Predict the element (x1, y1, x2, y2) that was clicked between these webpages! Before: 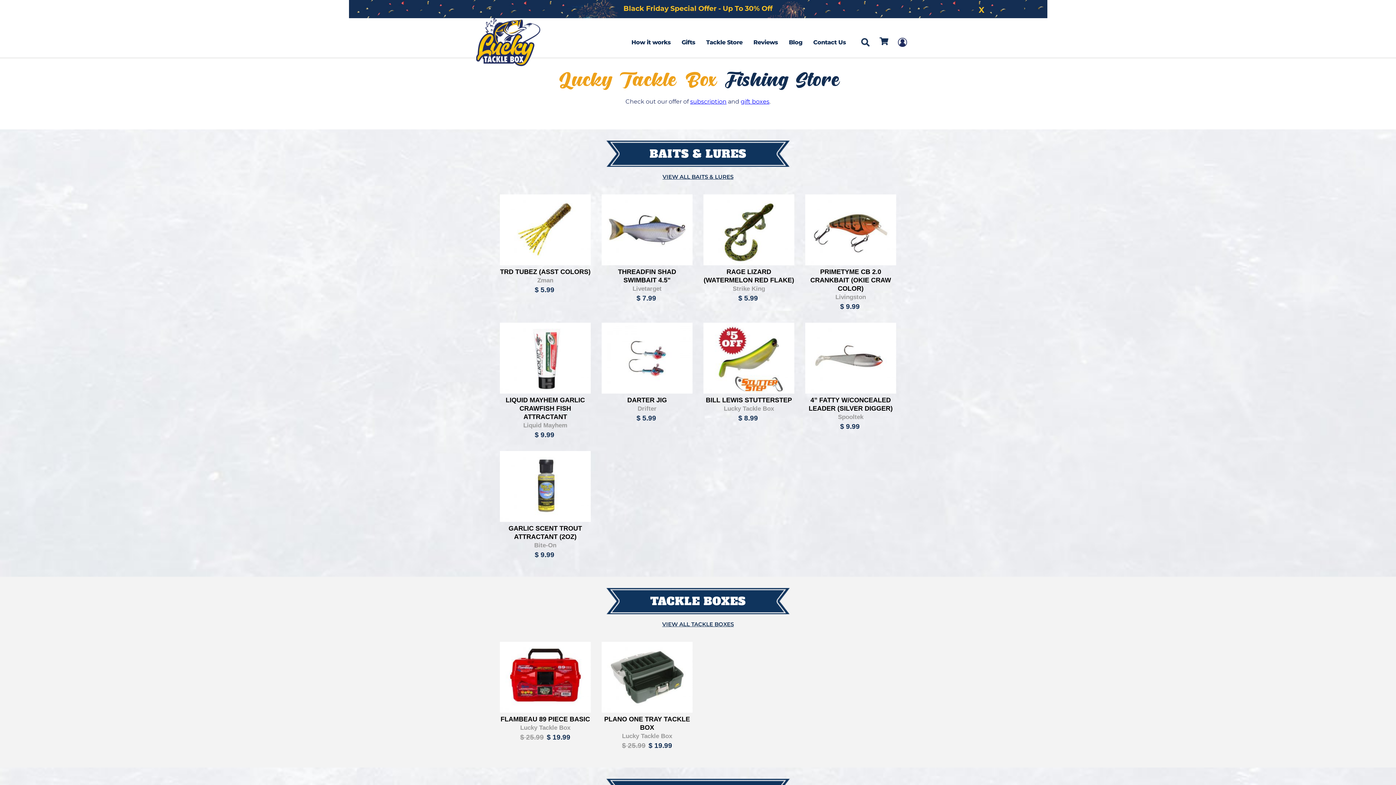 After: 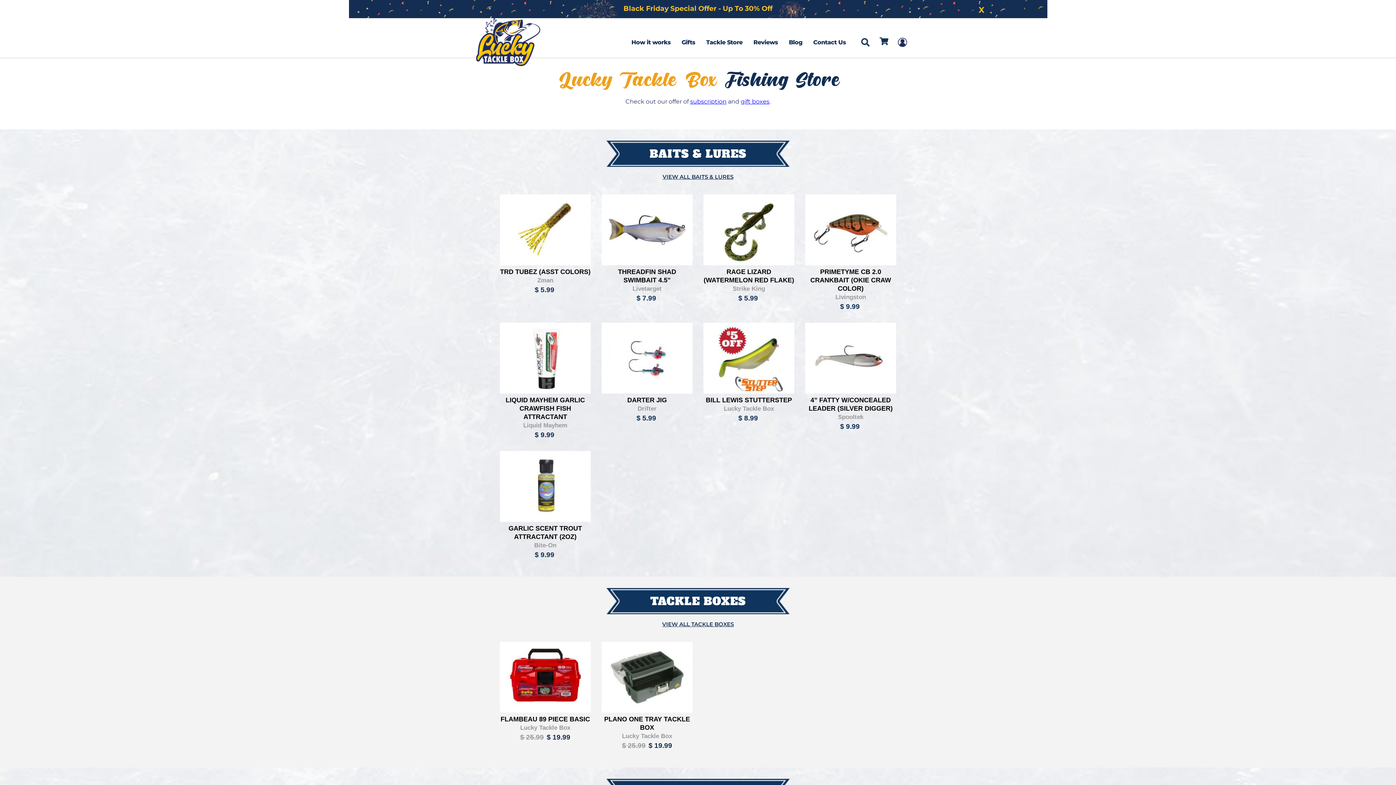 Action: bbox: (700, 35, 748, 49) label: Tackle Store